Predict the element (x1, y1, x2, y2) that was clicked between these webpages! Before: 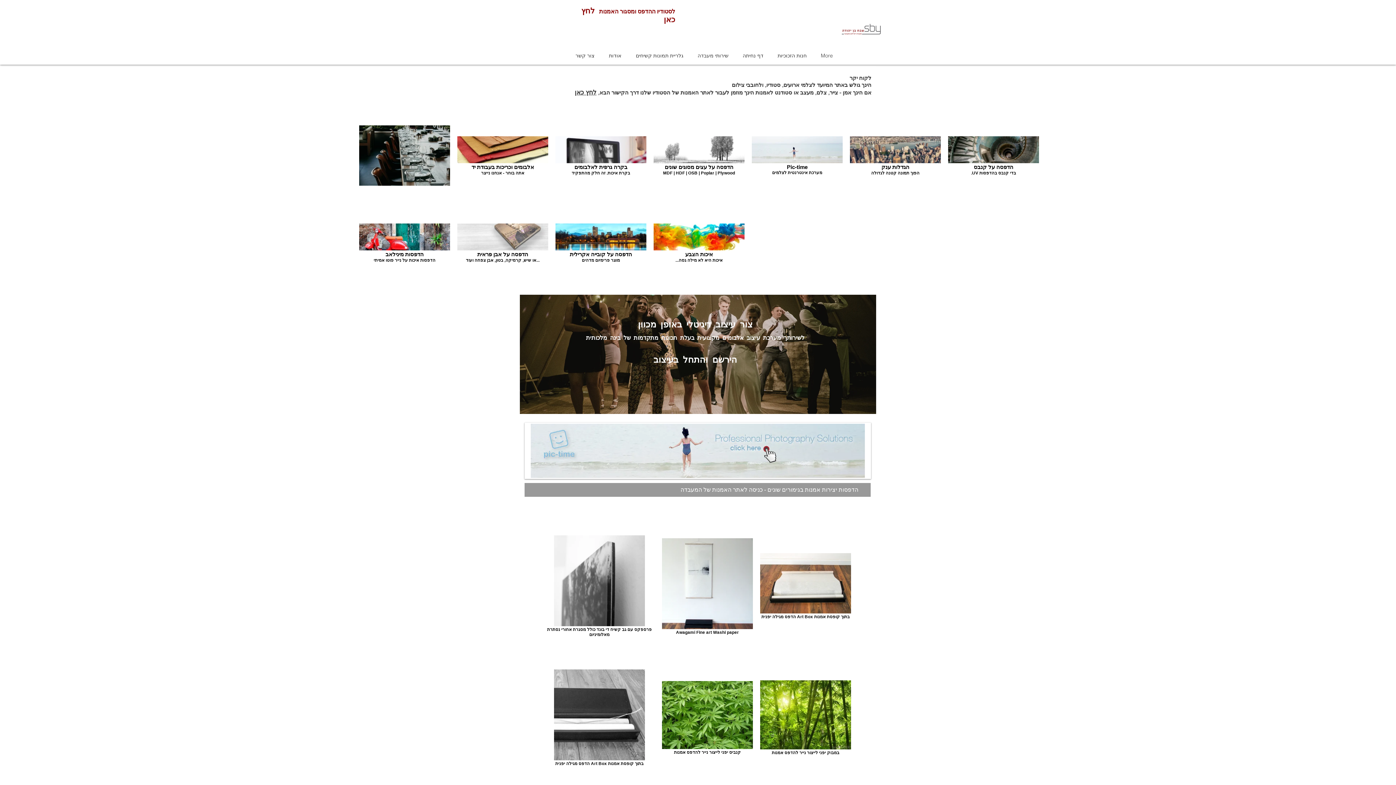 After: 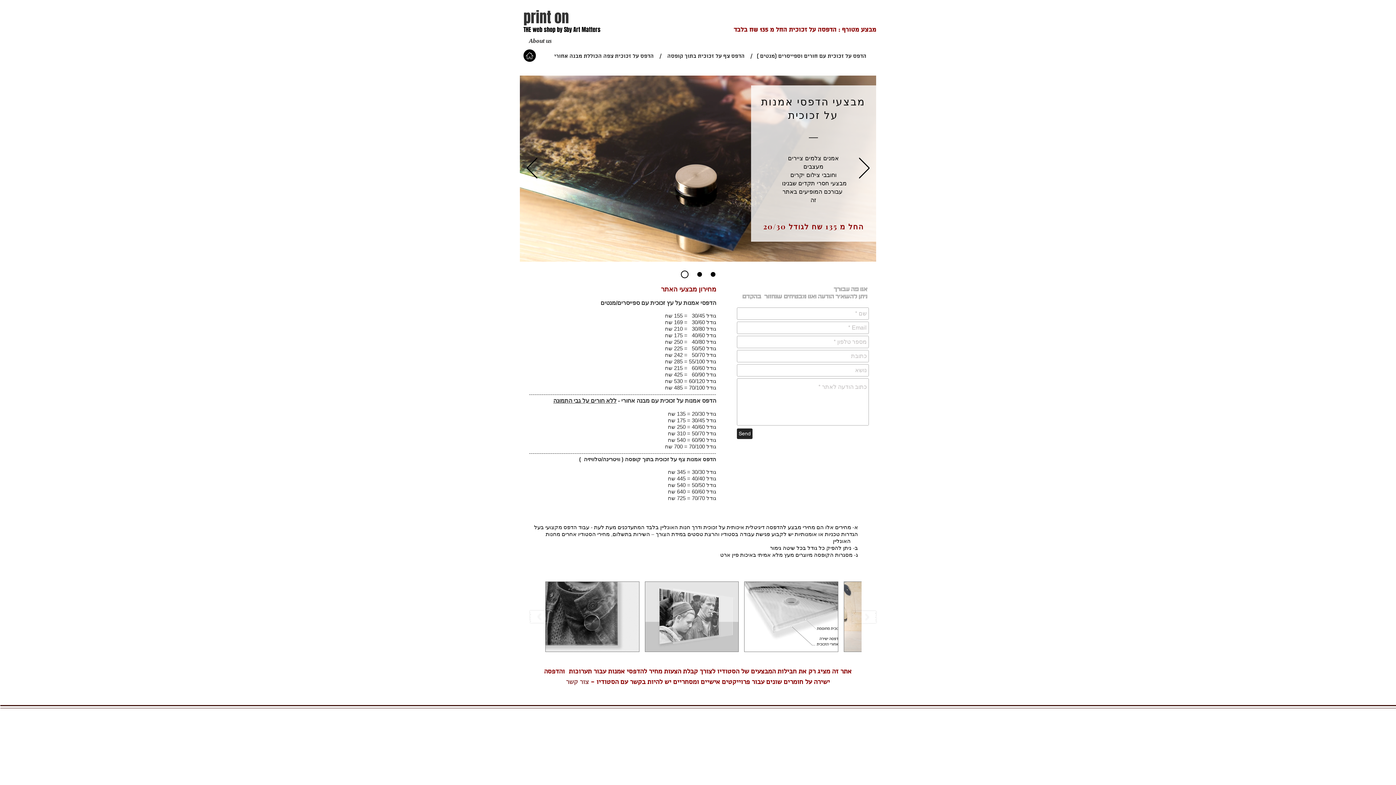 Action: bbox: (768, 51, 811, 60) label: חנות הזכוכיות